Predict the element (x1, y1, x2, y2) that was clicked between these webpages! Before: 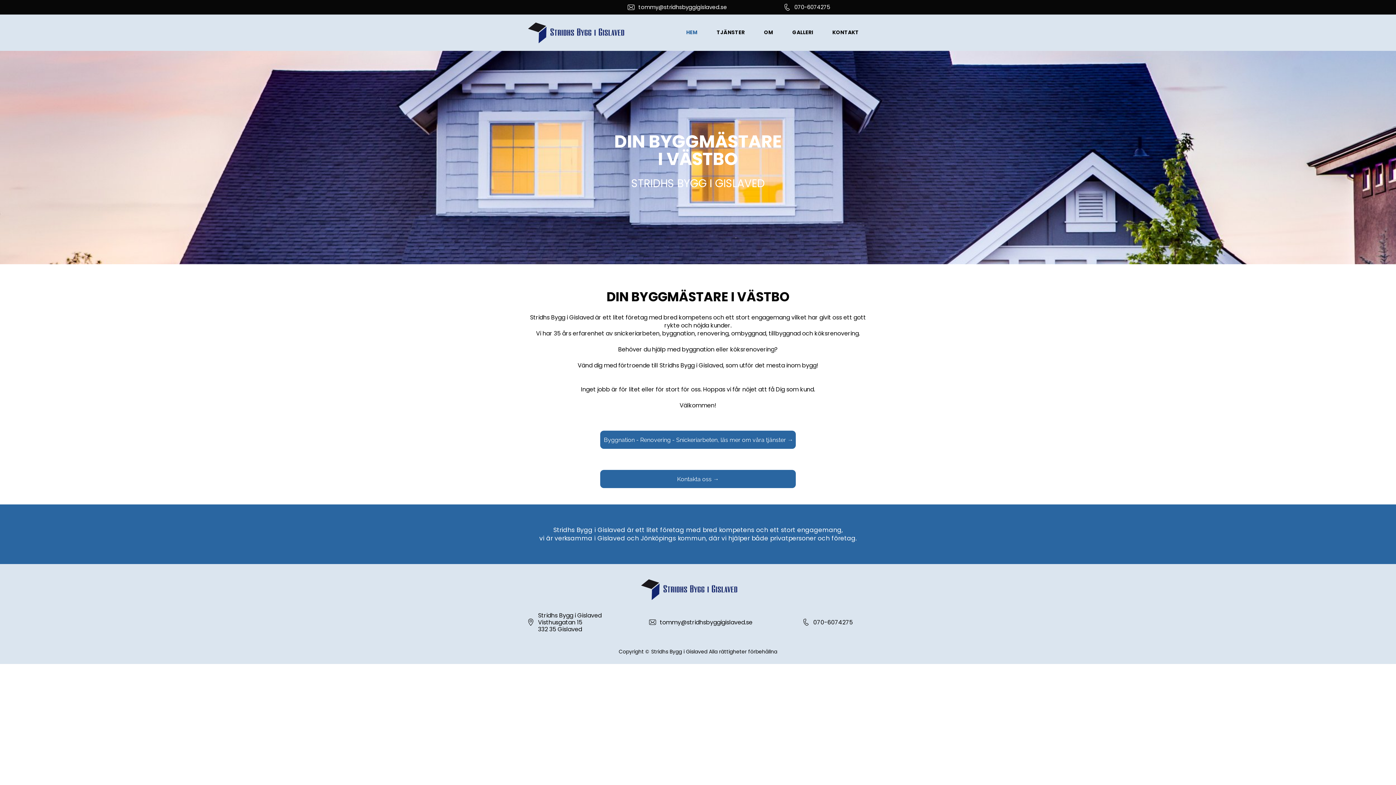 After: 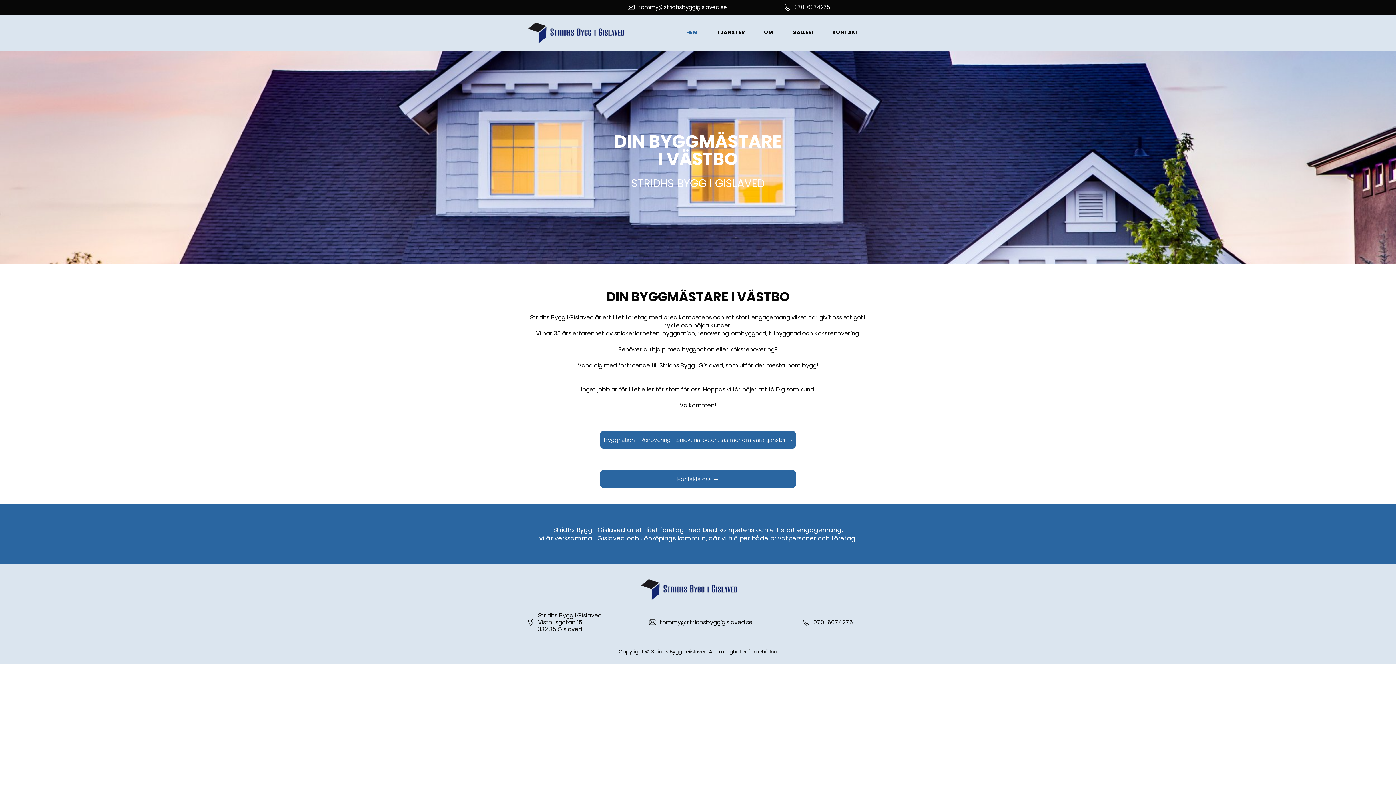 Action: label: 070-6074275 bbox: (813, 618, 853, 626)